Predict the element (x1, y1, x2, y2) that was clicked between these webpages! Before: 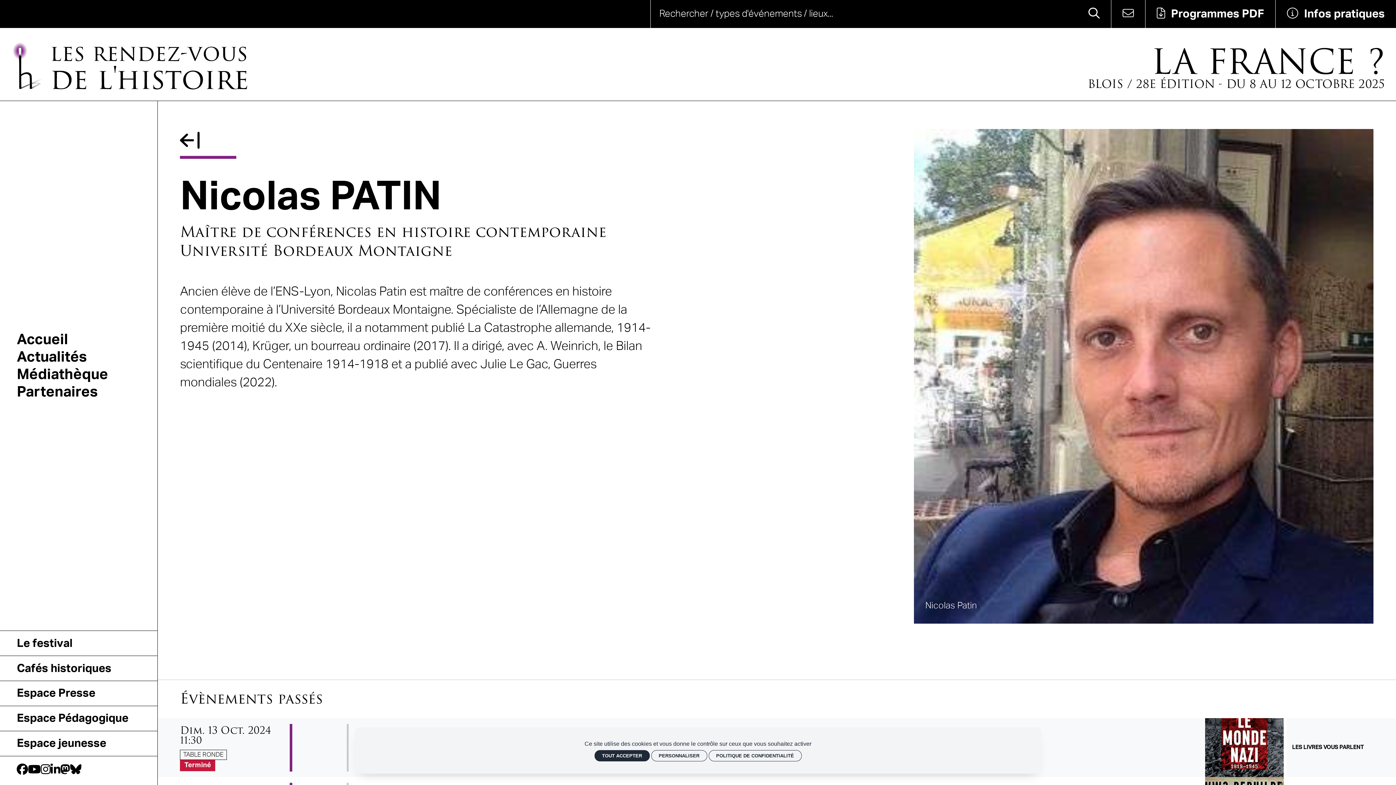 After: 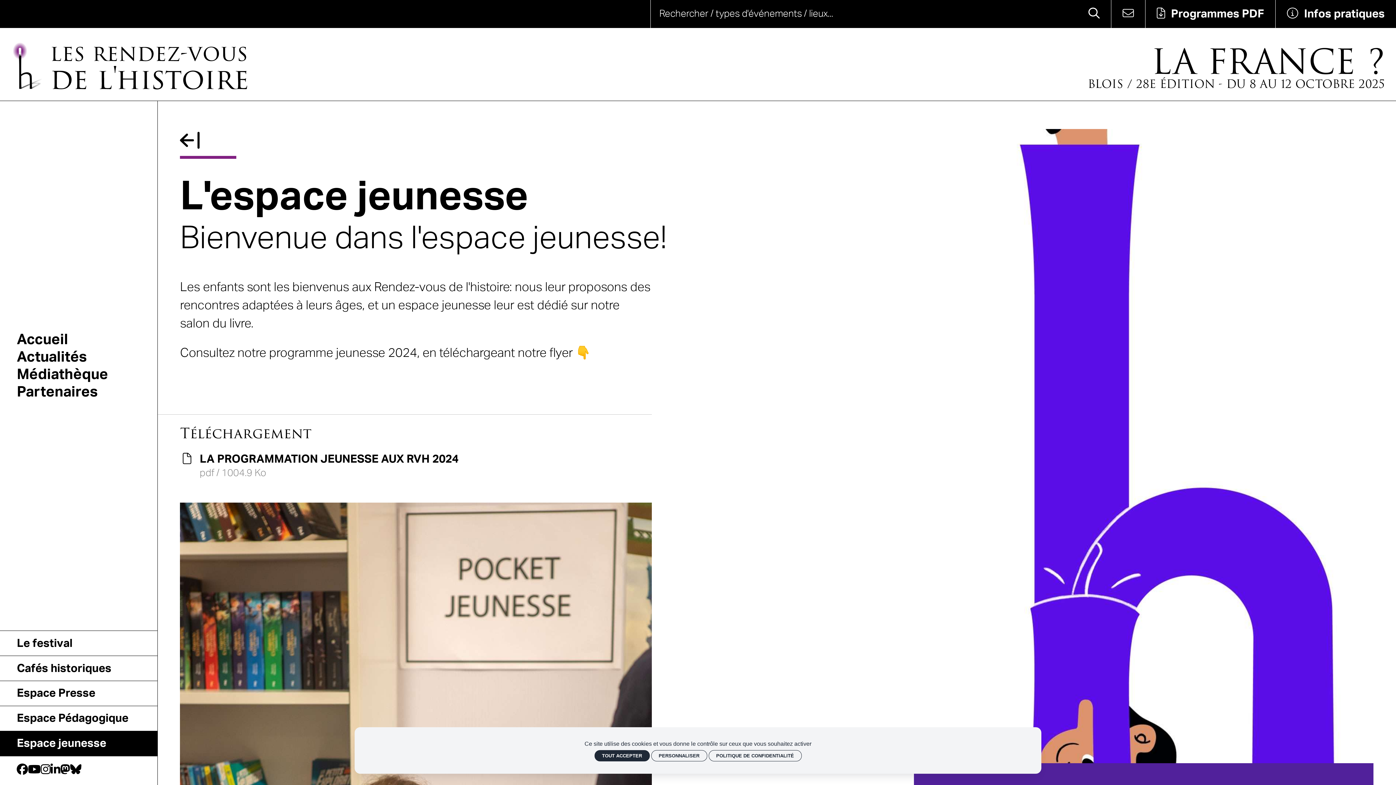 Action: label: Espace jeunesse bbox: (0, 731, 157, 756)